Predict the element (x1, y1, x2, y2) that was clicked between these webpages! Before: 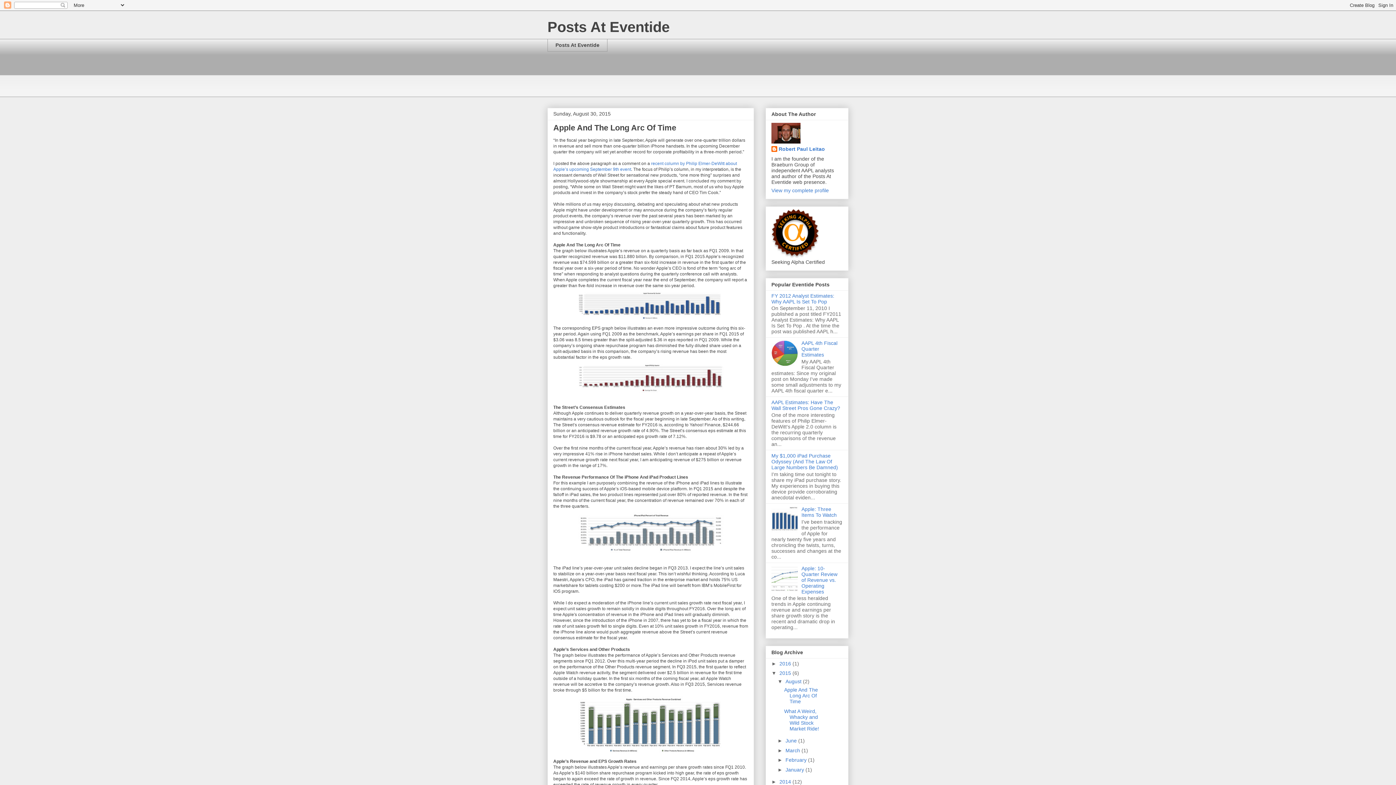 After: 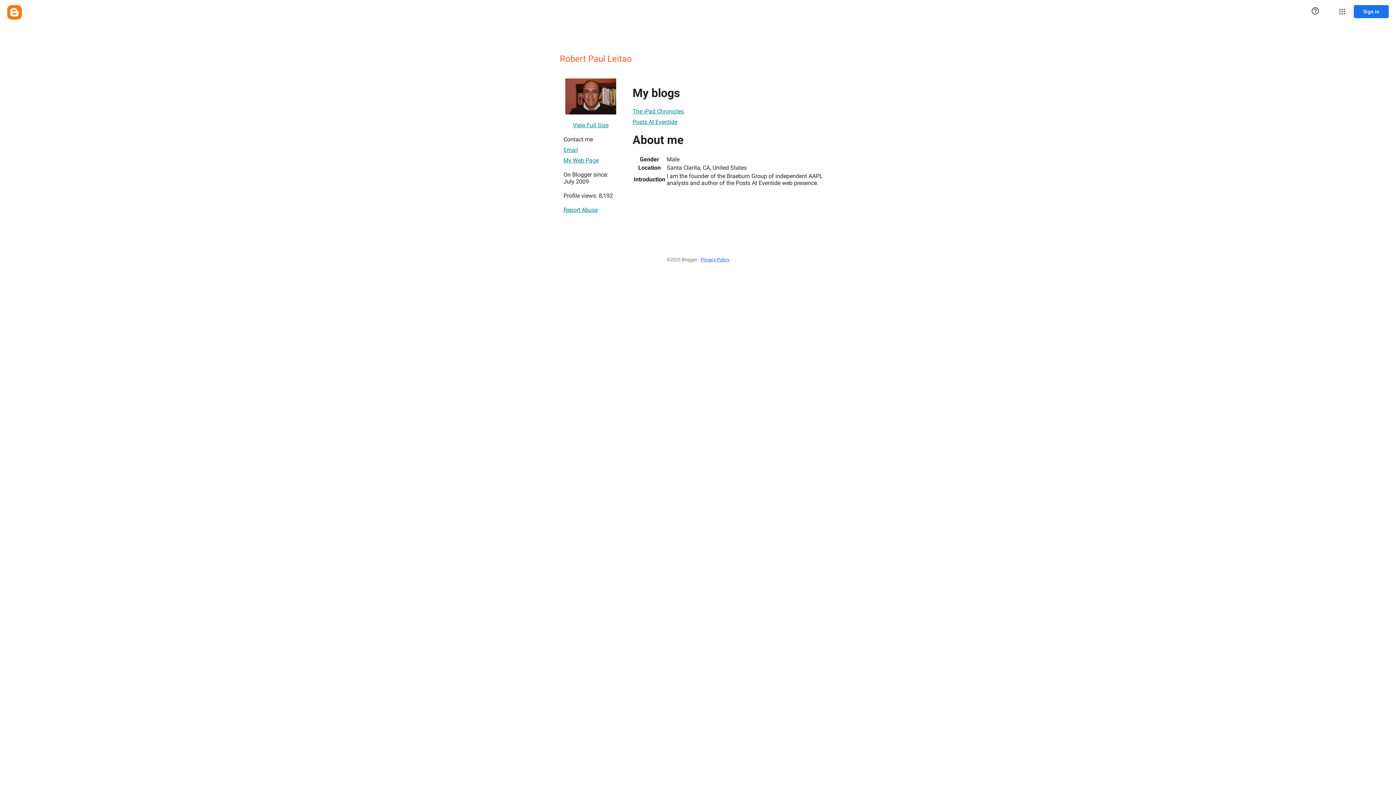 Action: label: View my complete profile bbox: (771, 187, 829, 193)